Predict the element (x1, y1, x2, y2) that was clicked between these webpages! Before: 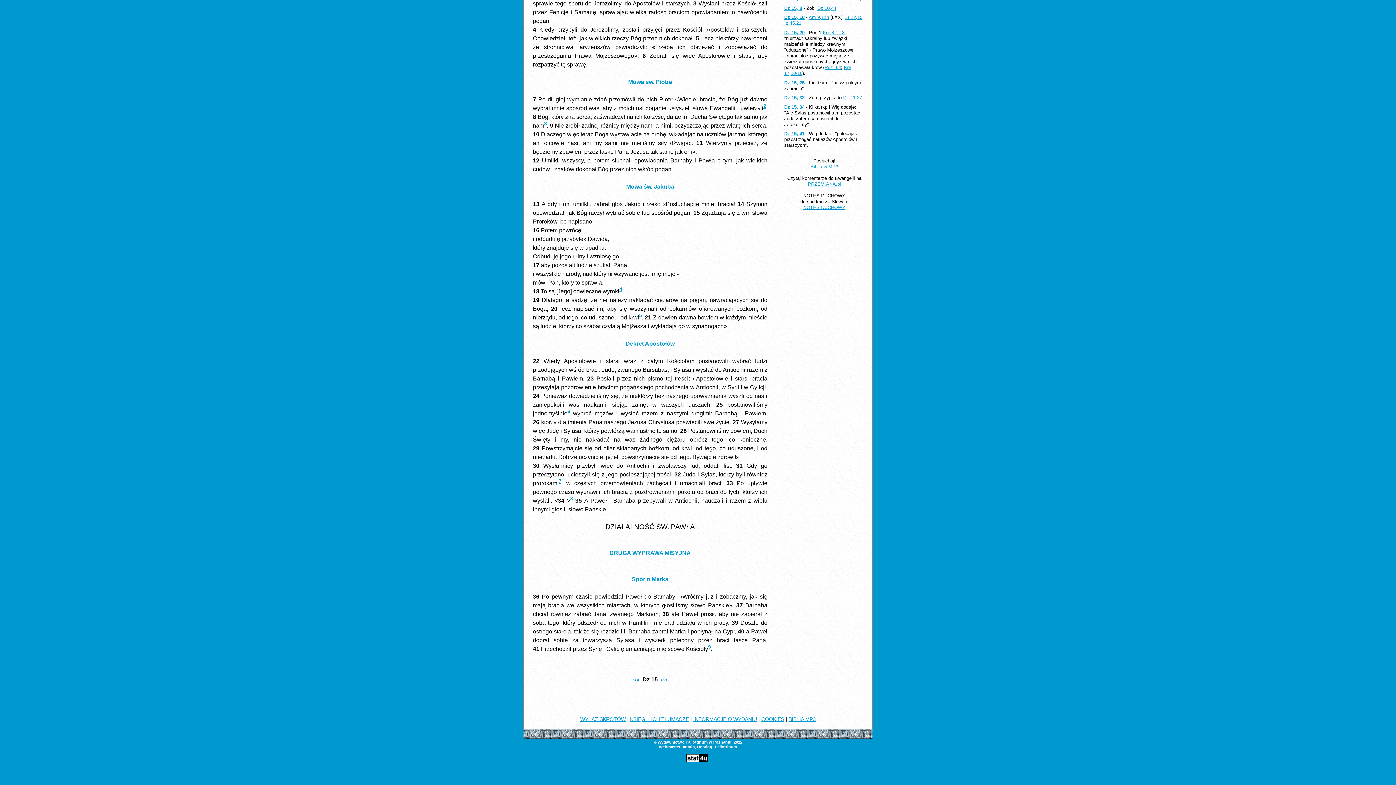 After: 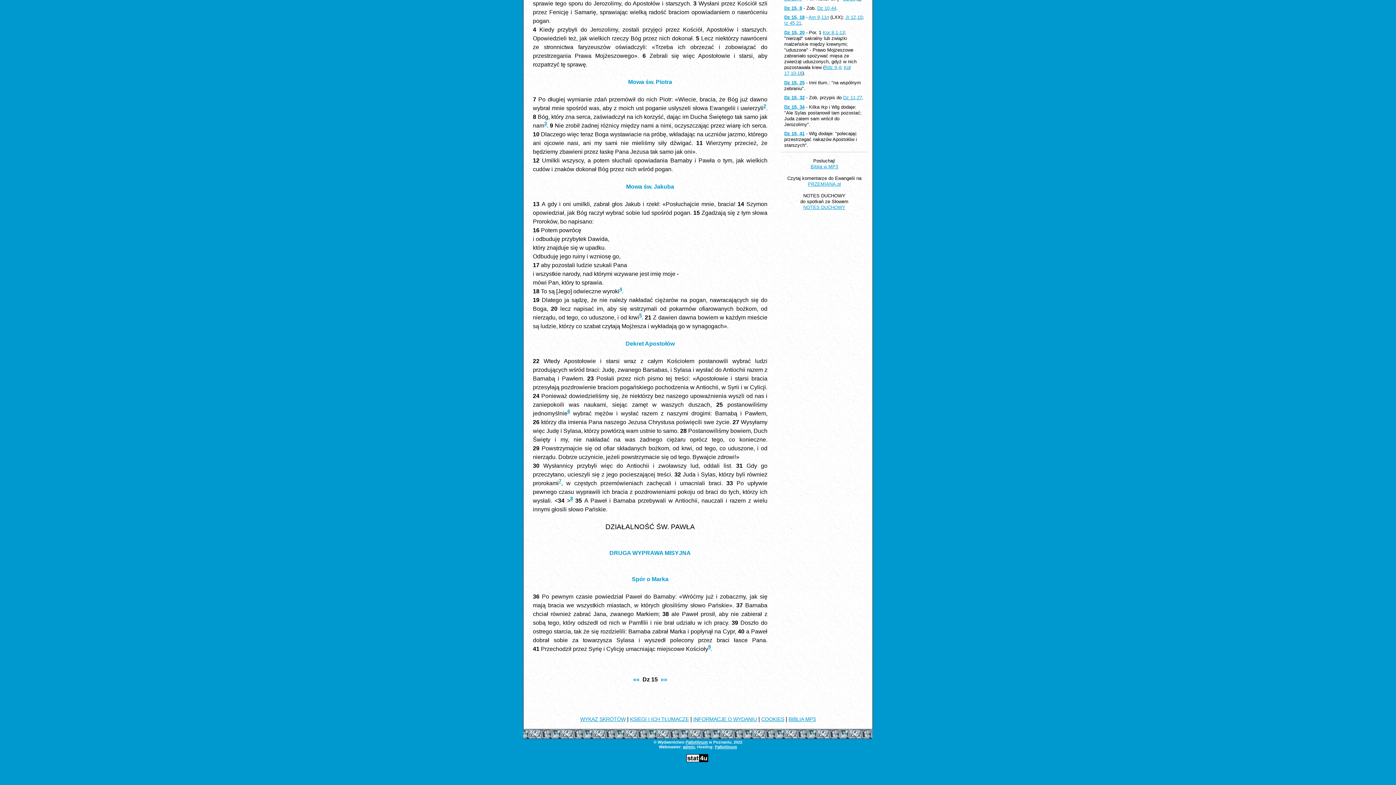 Action: label: 5 bbox: (639, 312, 641, 318)